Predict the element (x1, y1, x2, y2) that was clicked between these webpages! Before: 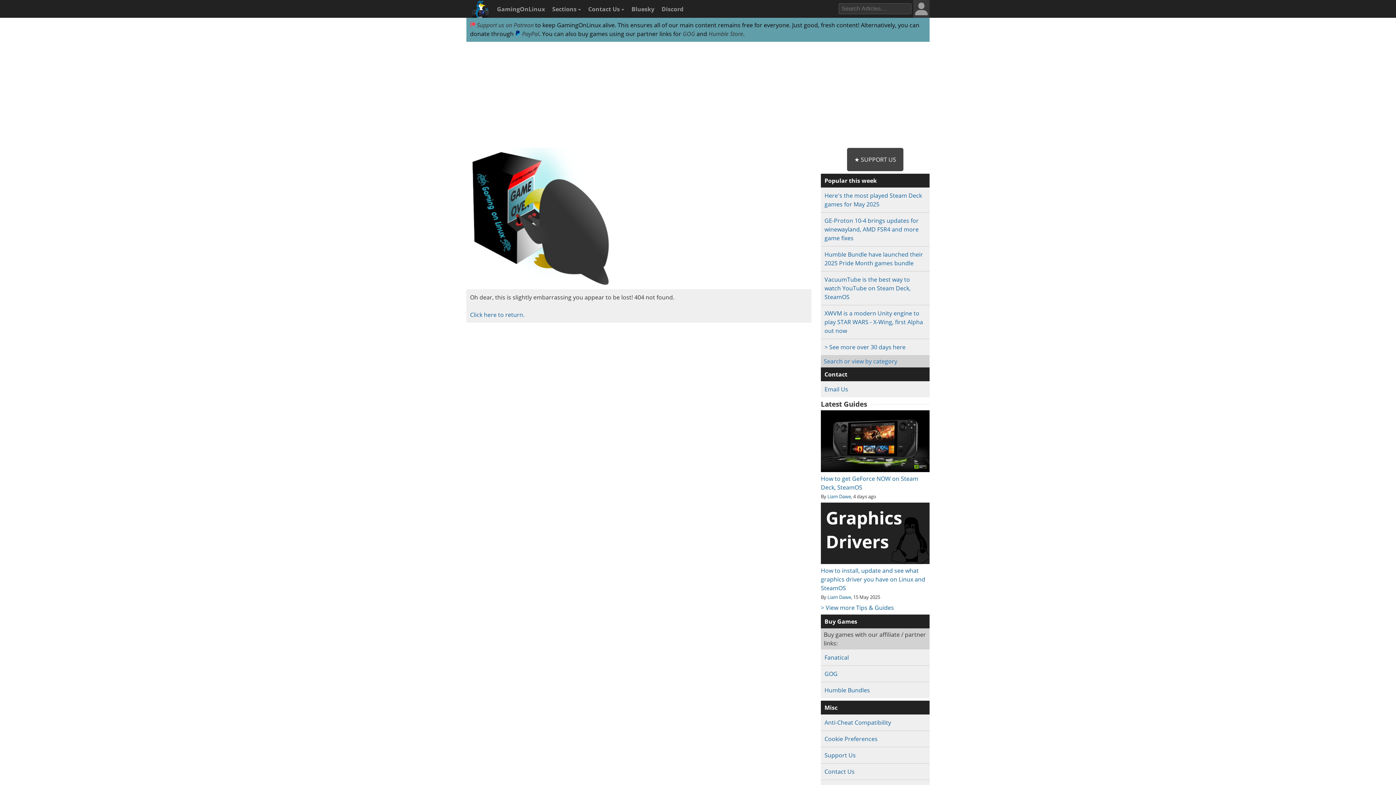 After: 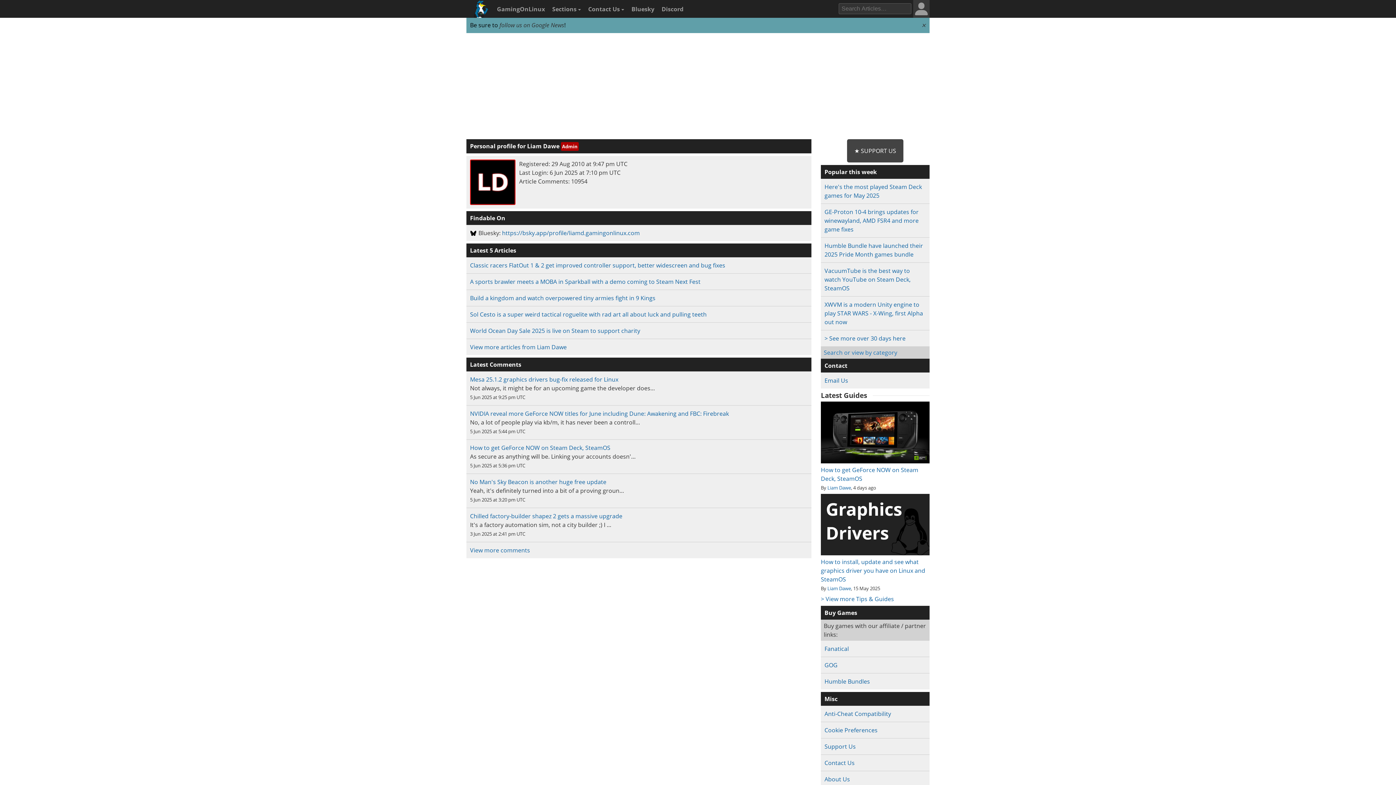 Action: label: Liam Dawe bbox: (827, 493, 851, 499)